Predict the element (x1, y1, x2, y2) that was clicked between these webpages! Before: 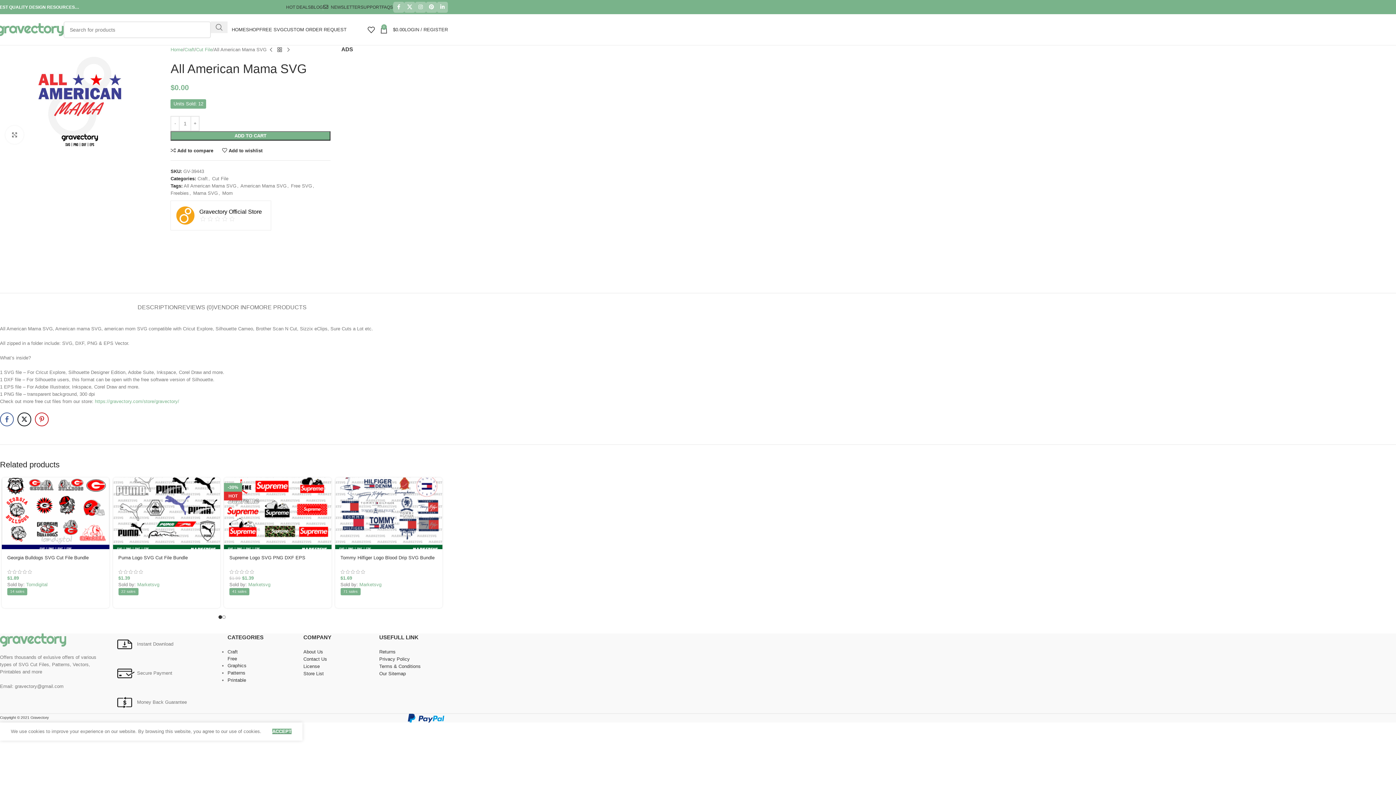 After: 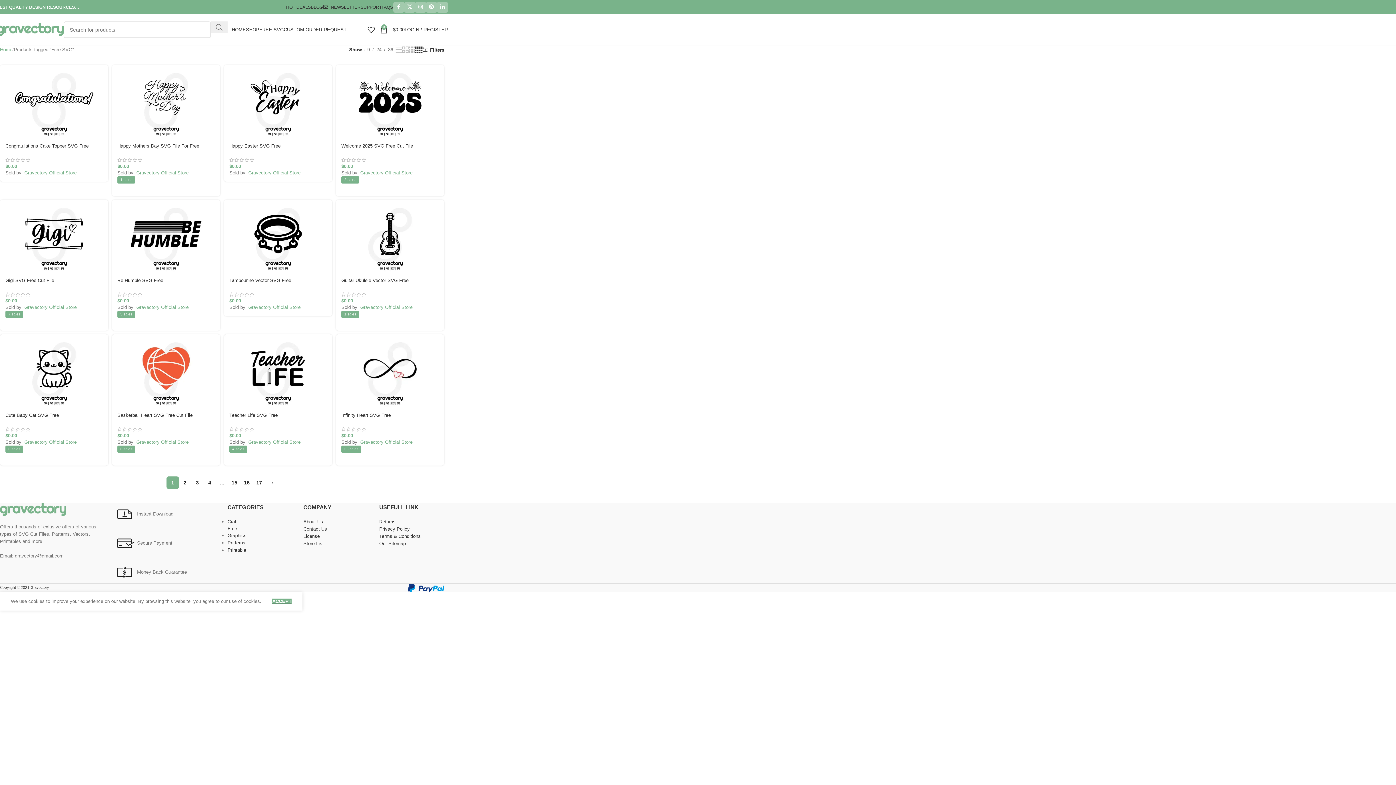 Action: label: Free SVG bbox: (291, 183, 312, 188)